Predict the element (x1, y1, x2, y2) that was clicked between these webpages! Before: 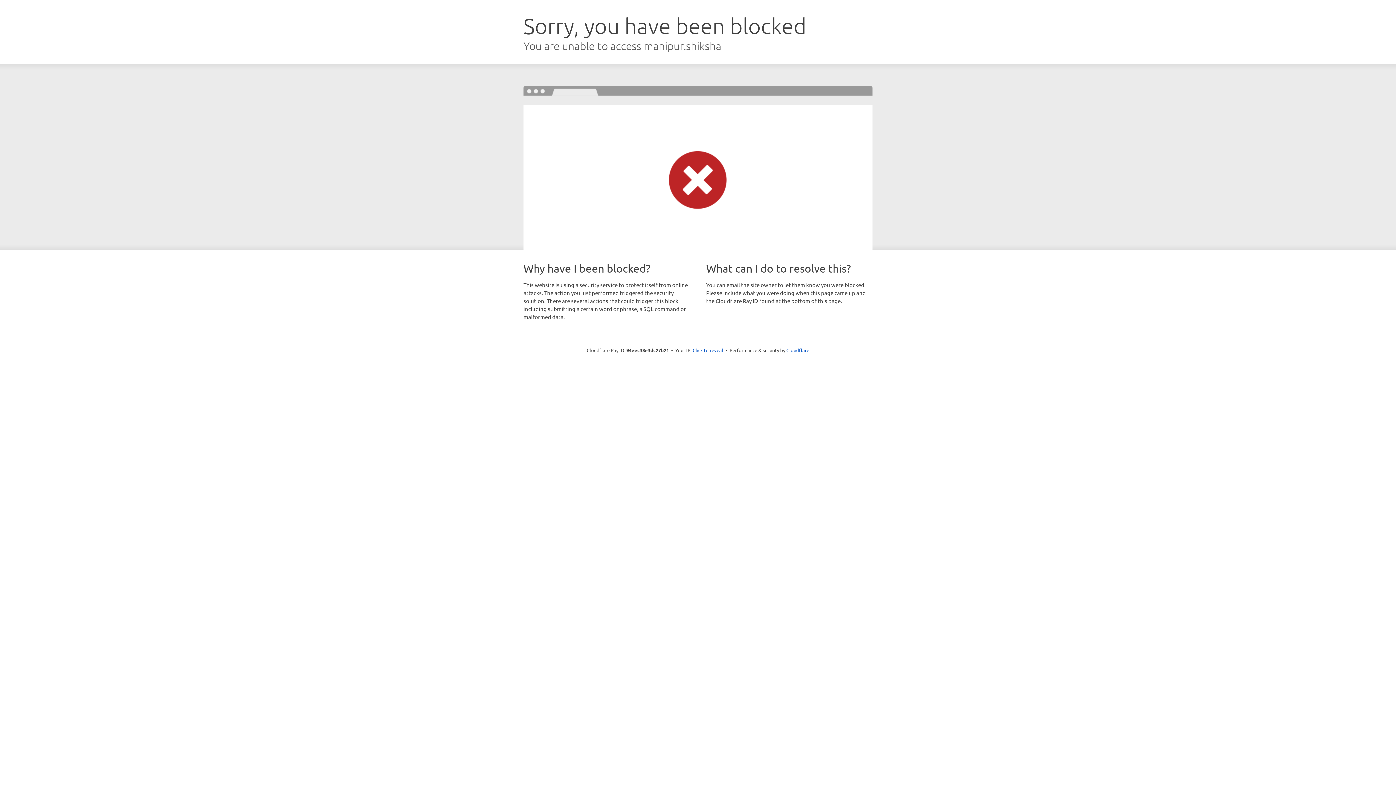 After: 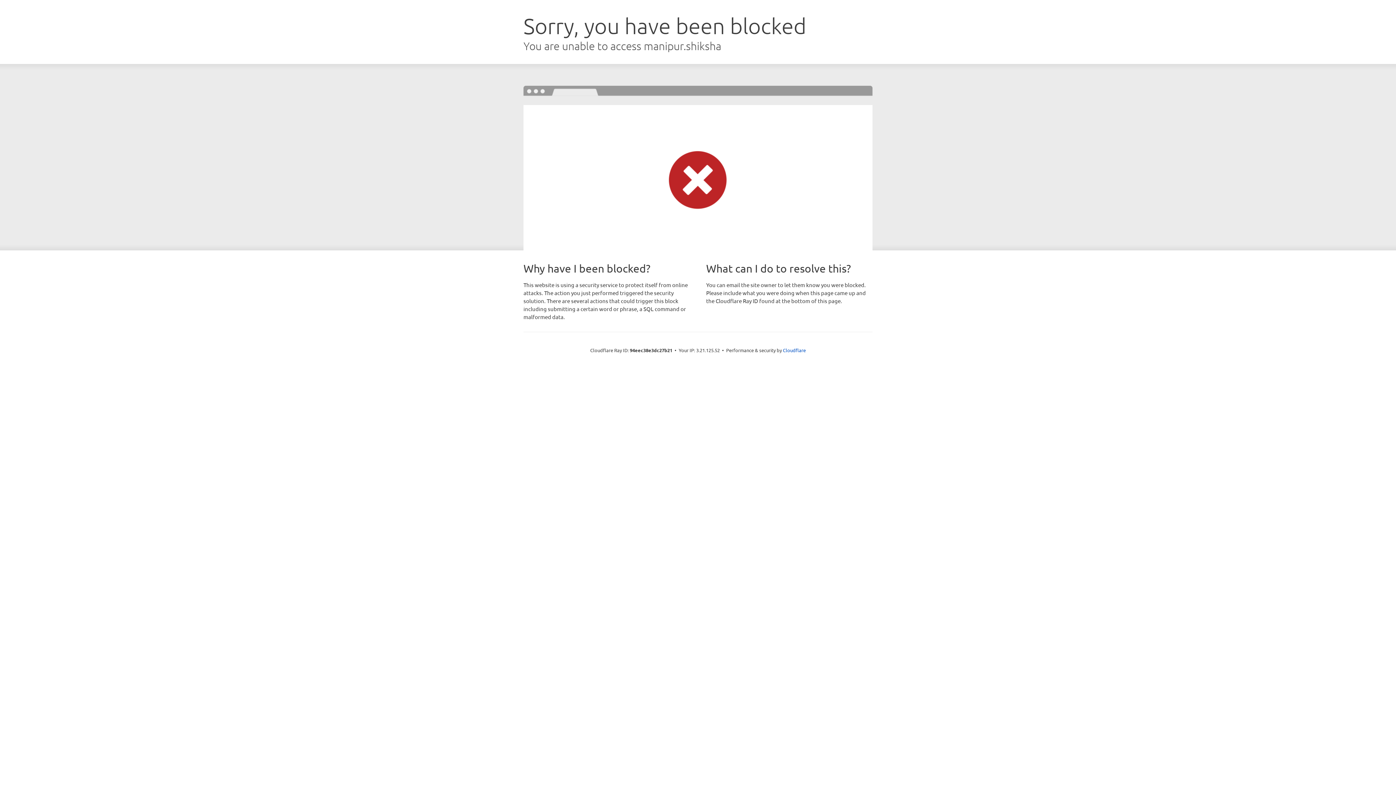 Action: bbox: (692, 346, 723, 353) label: Click to reveal